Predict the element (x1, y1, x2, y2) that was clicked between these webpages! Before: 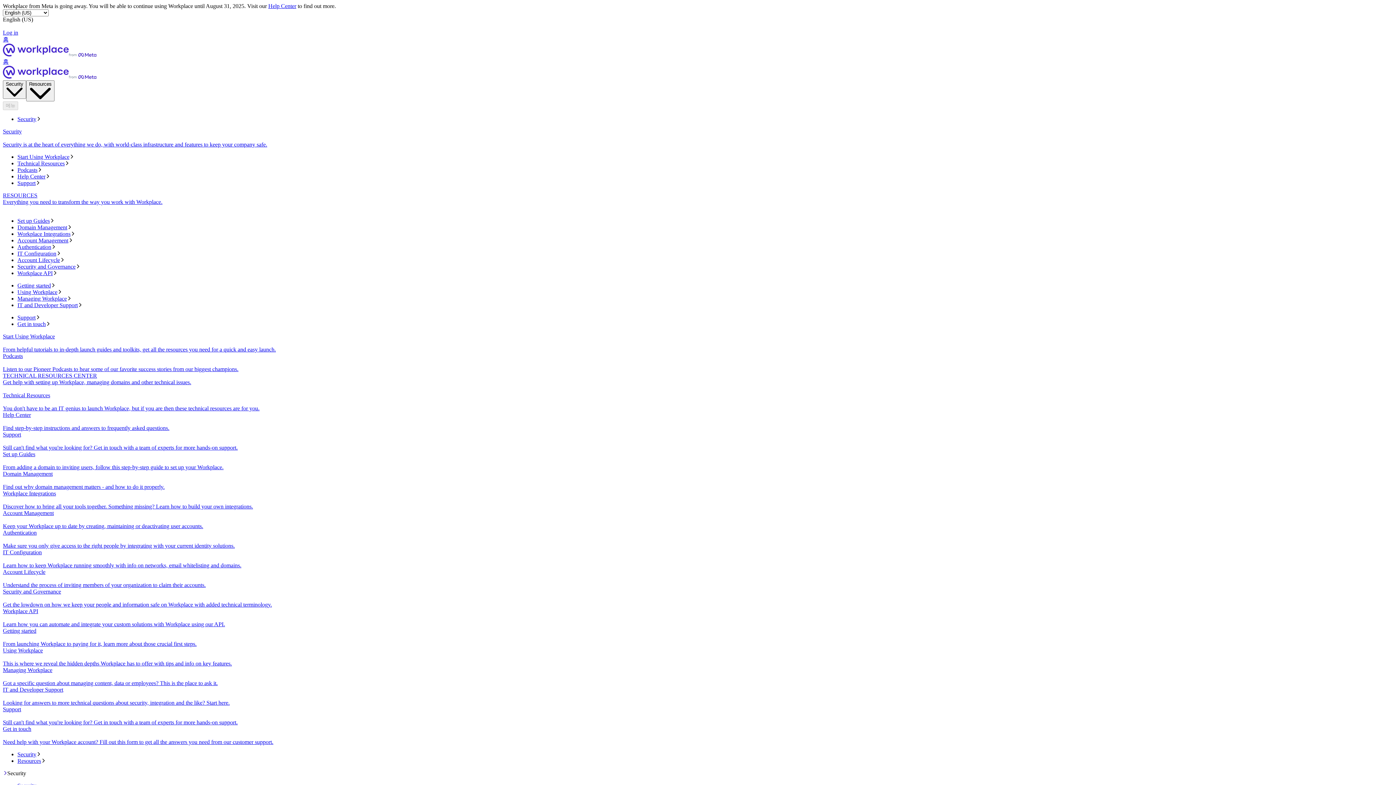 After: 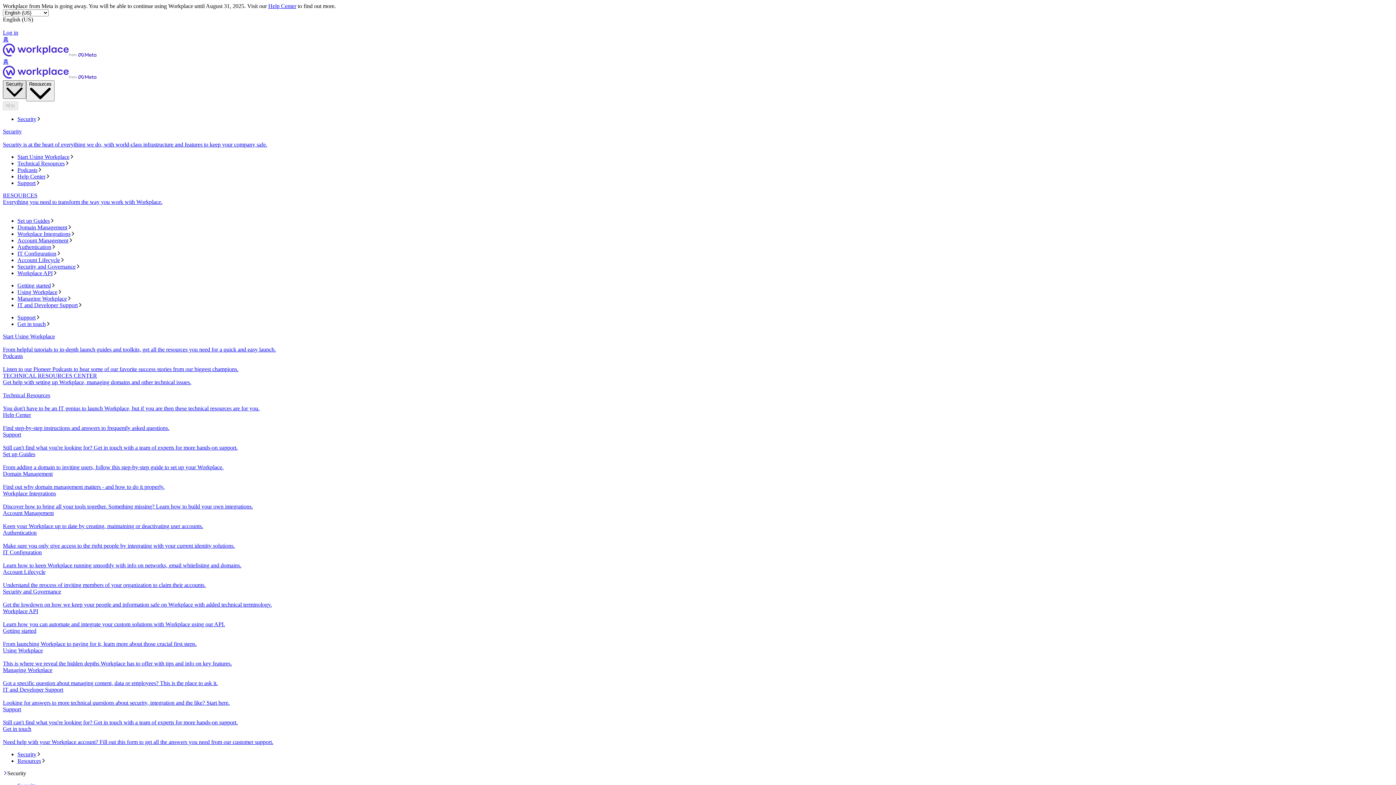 Action: bbox: (2, 80, 26, 98) label: Security